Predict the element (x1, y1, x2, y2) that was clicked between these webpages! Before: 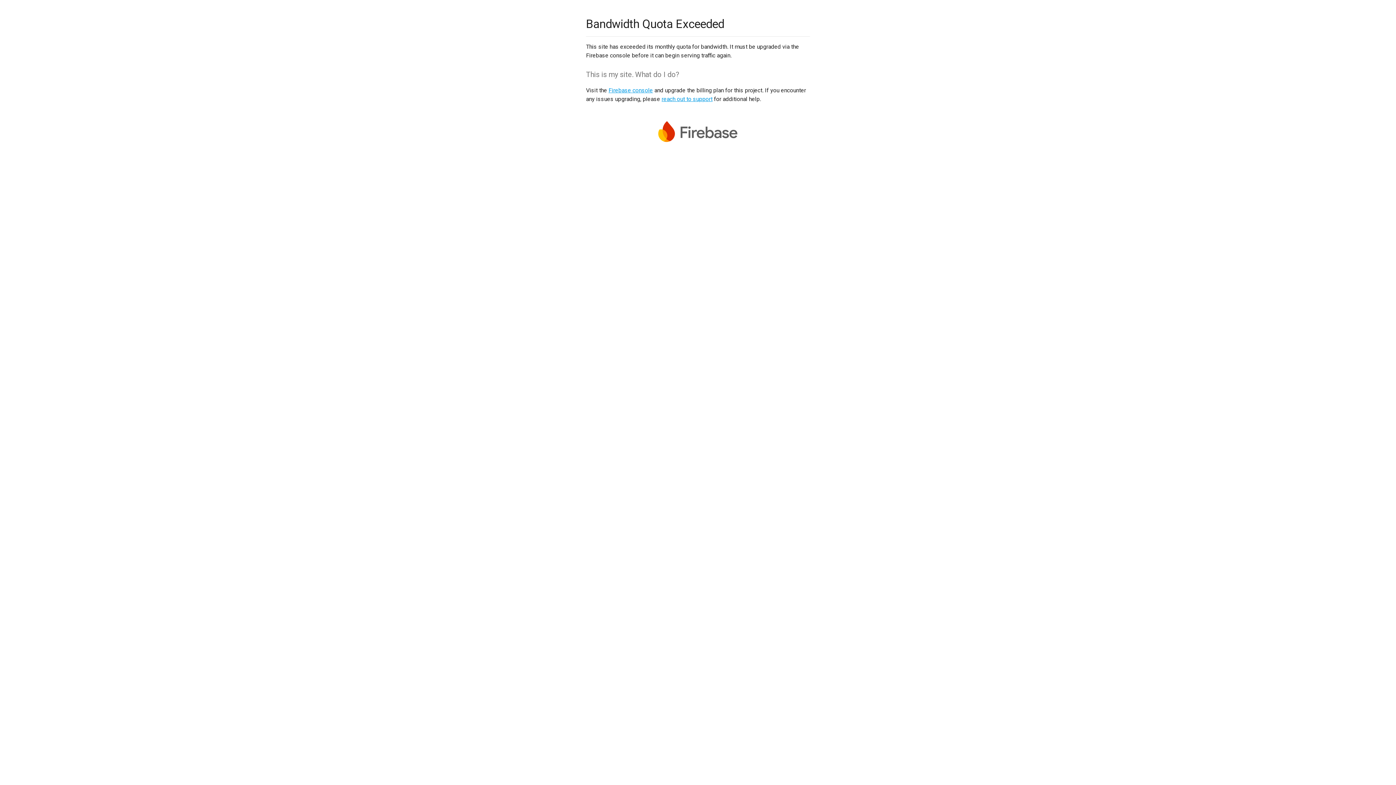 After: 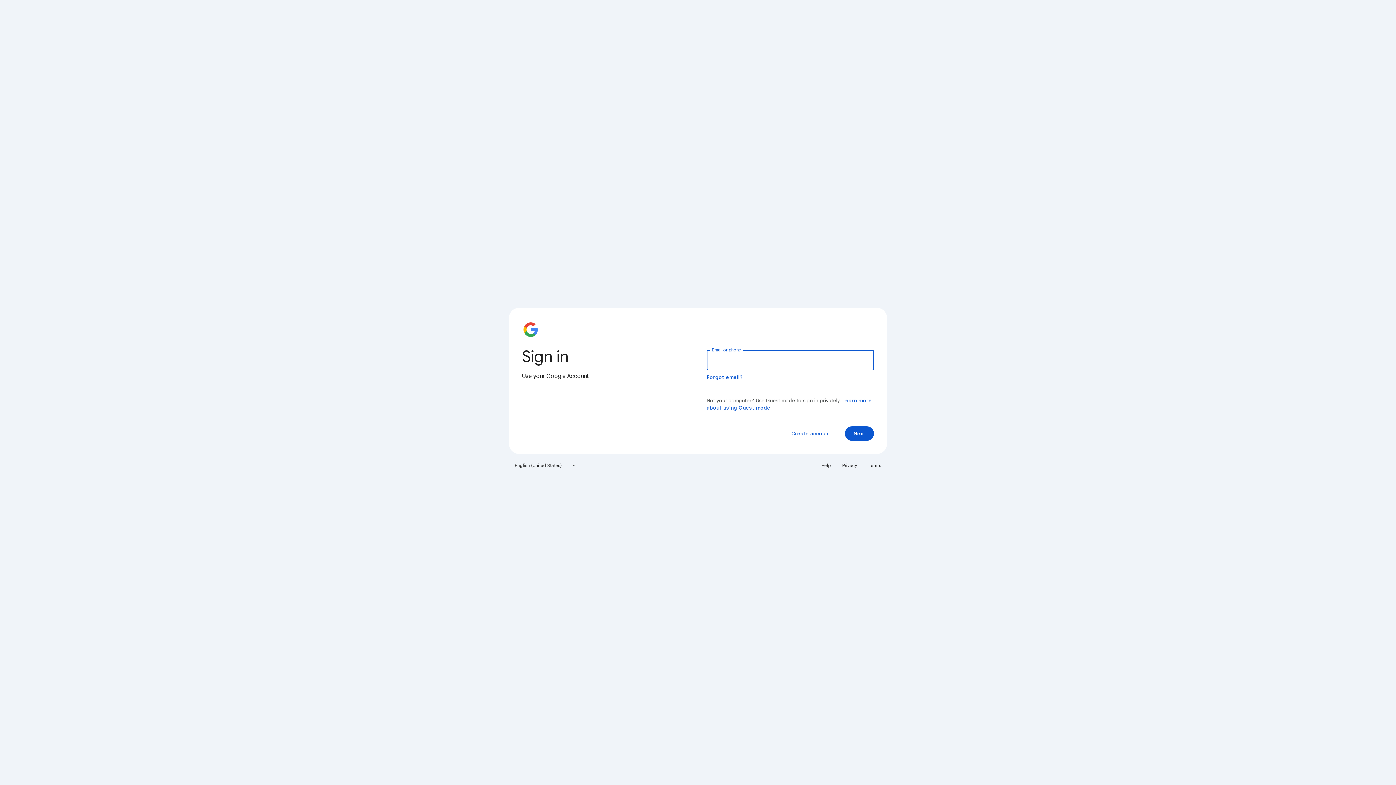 Action: label: Firebase console bbox: (608, 86, 653, 93)